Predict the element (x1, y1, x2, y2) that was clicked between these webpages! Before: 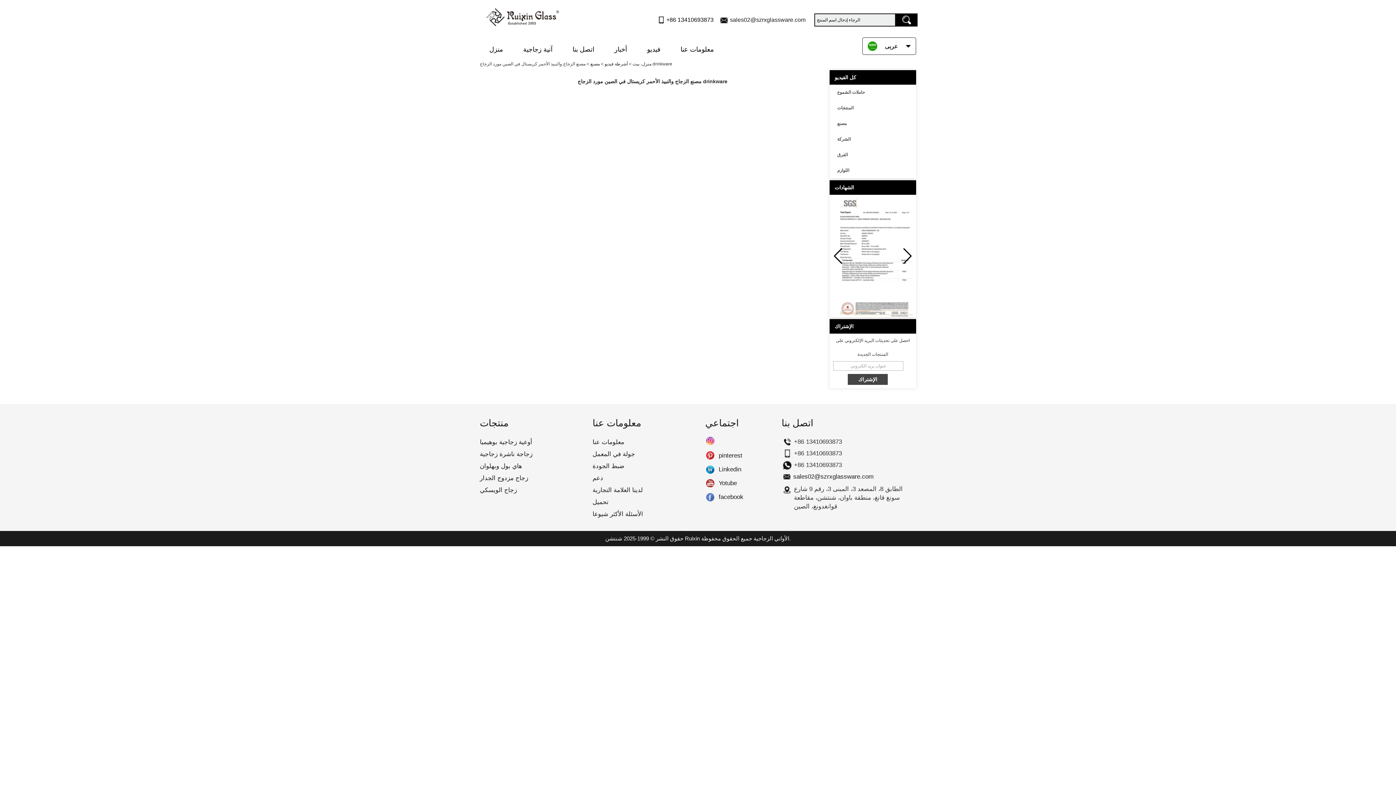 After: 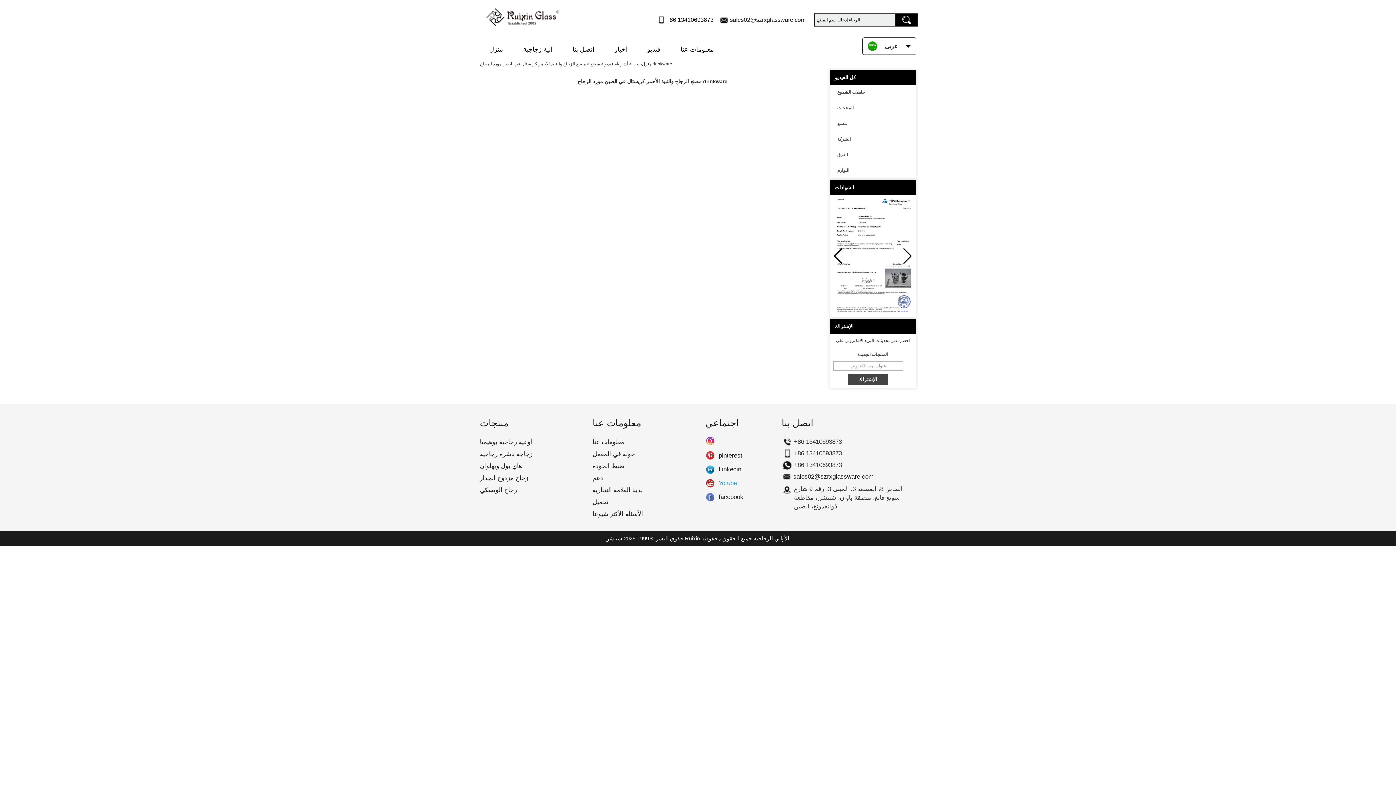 Action: bbox: (705, 478, 714, 488) label: Yotube